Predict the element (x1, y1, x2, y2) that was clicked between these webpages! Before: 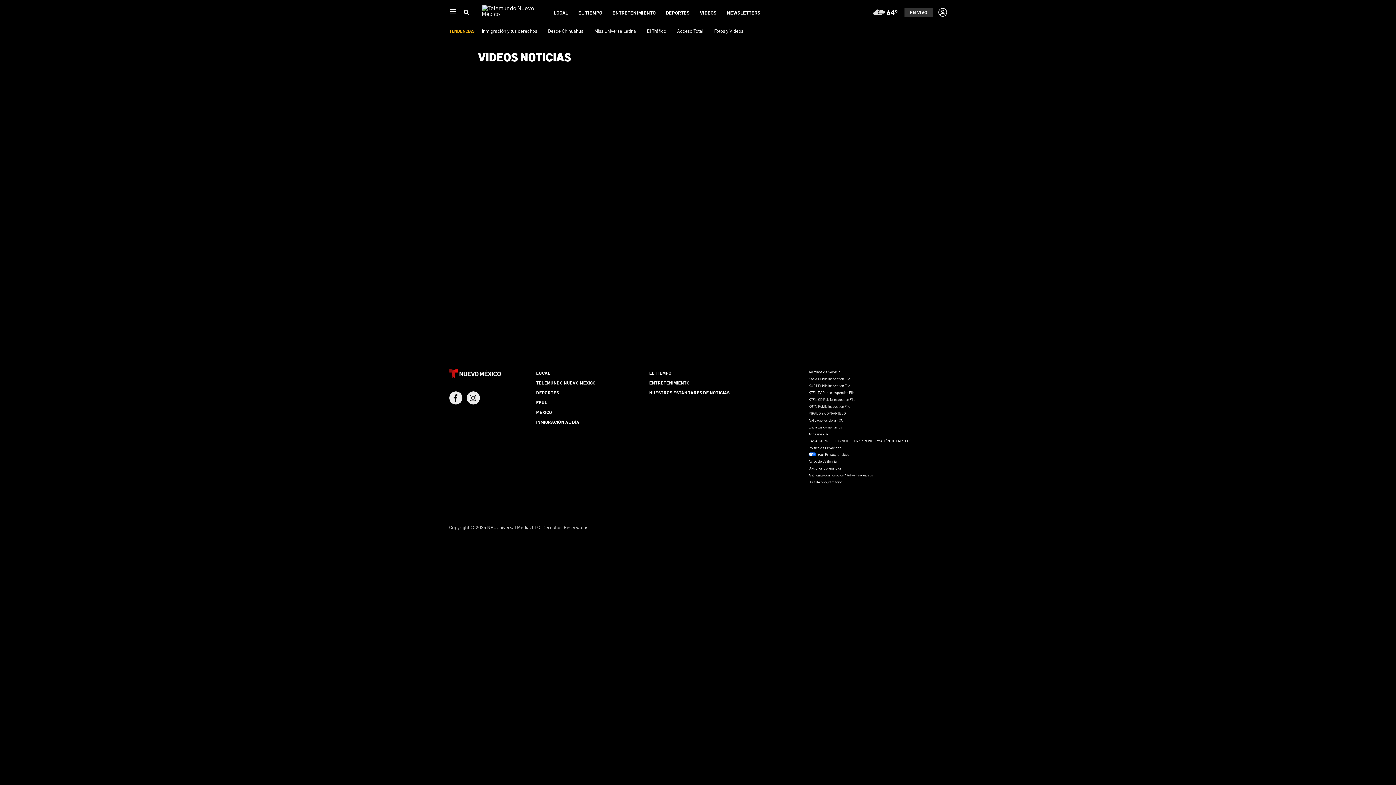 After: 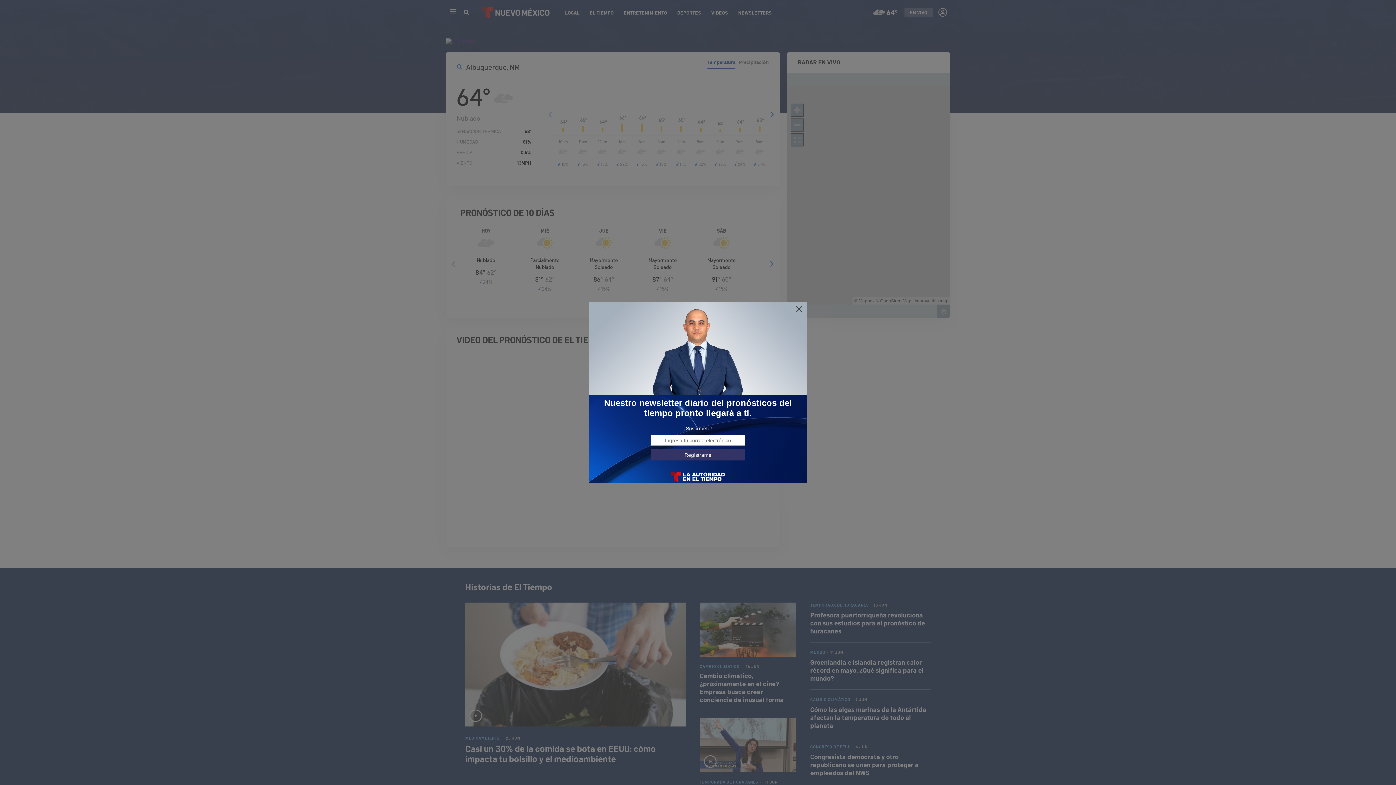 Action: label: EL TIEMPO bbox: (578, 9, 602, 15)